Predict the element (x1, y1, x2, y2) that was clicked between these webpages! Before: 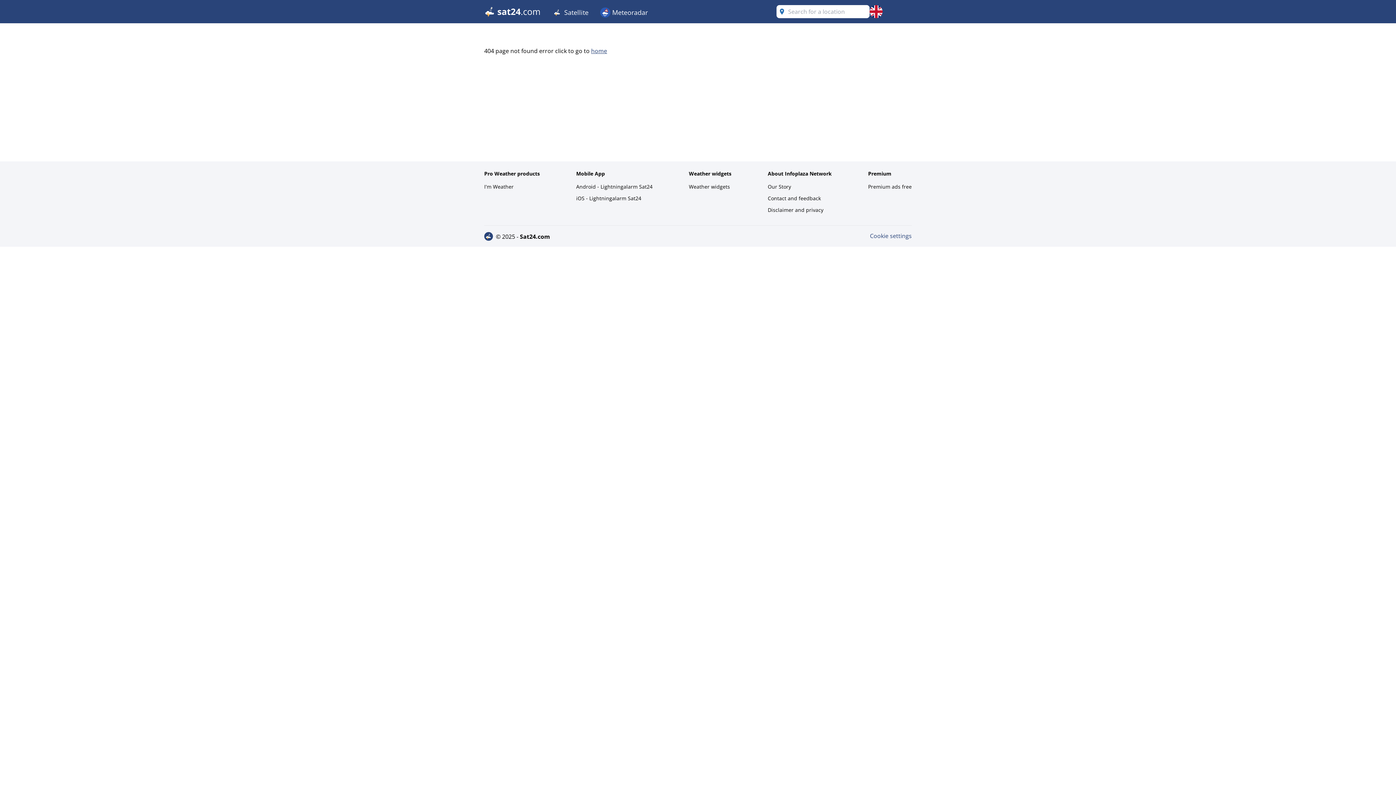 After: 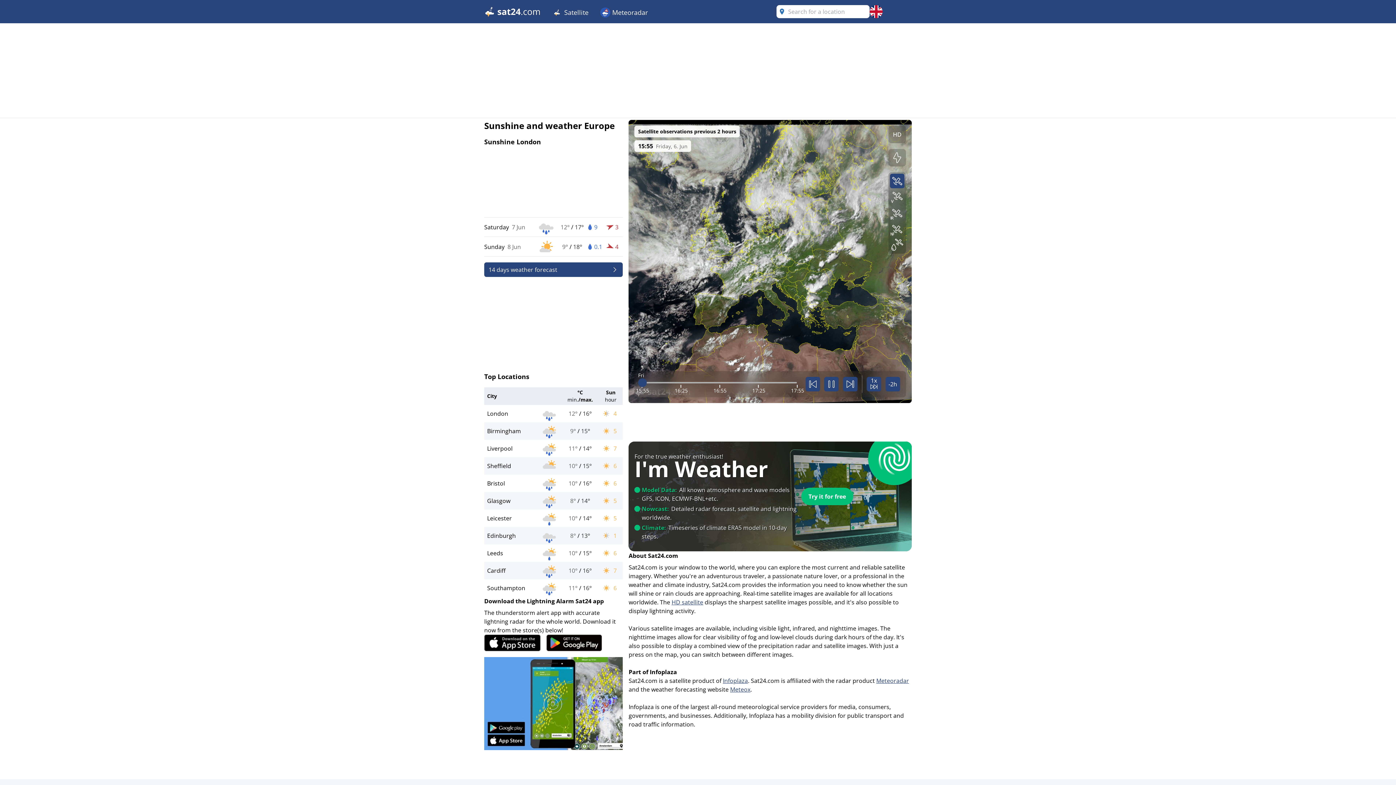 Action: bbox: (484, 5, 540, 18)